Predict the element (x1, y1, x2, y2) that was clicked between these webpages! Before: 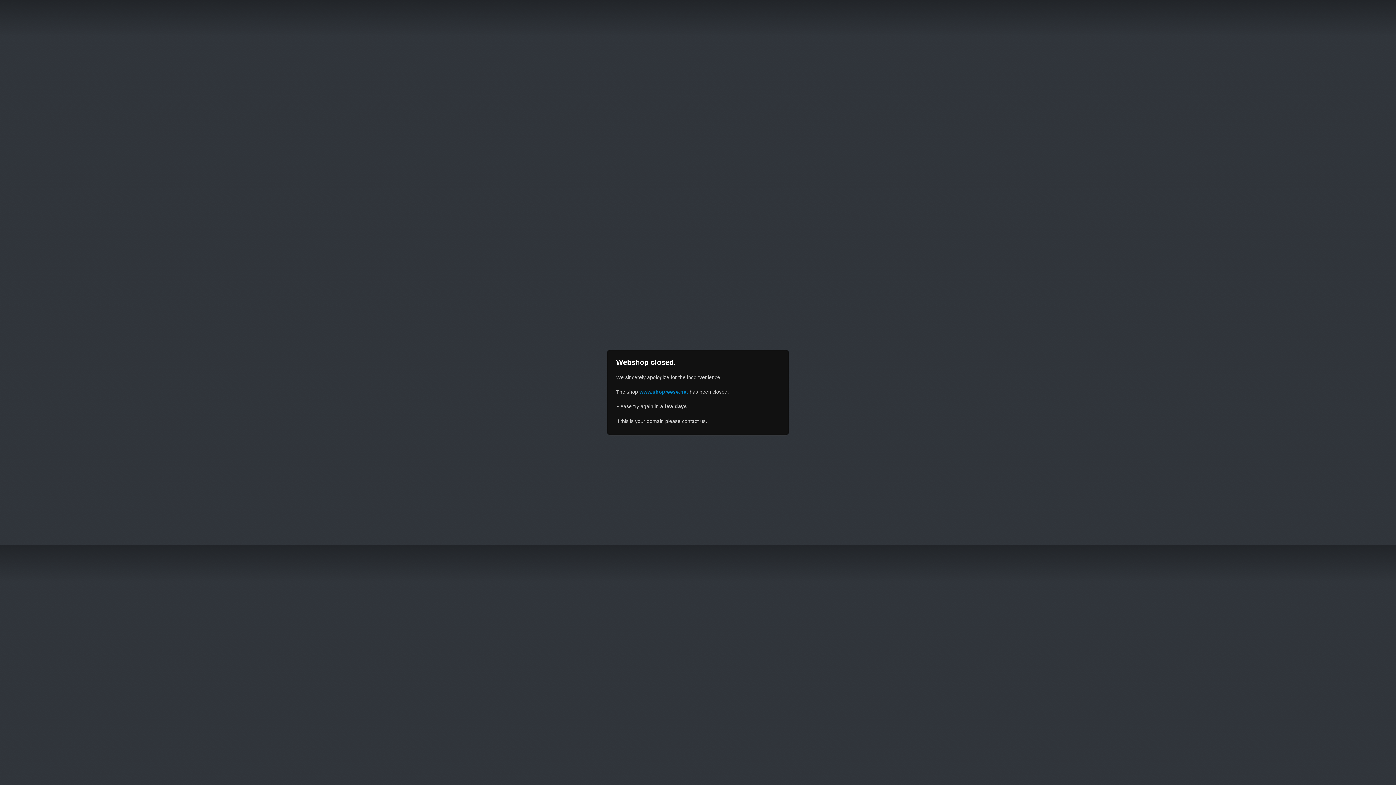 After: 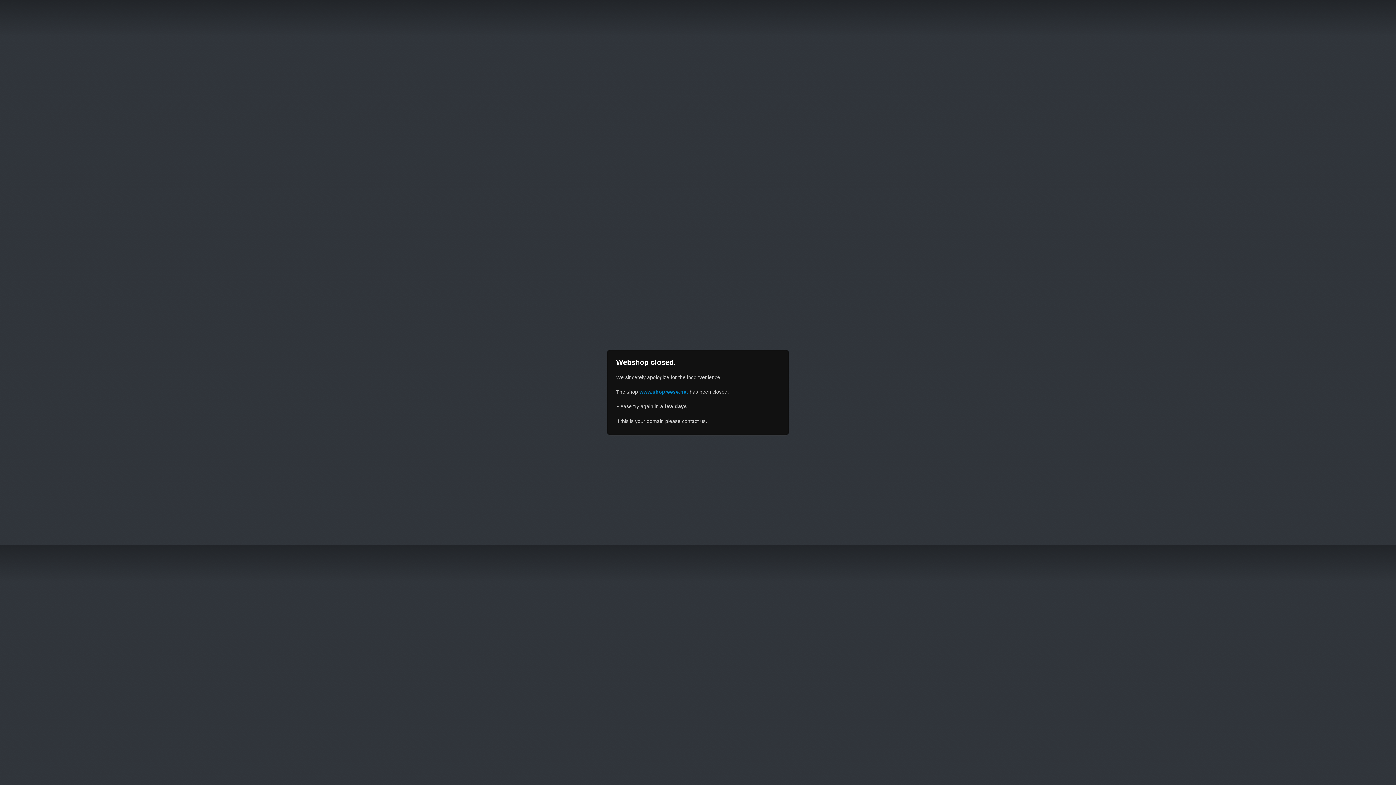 Action: bbox: (639, 389, 688, 394) label: www.shopreese.net